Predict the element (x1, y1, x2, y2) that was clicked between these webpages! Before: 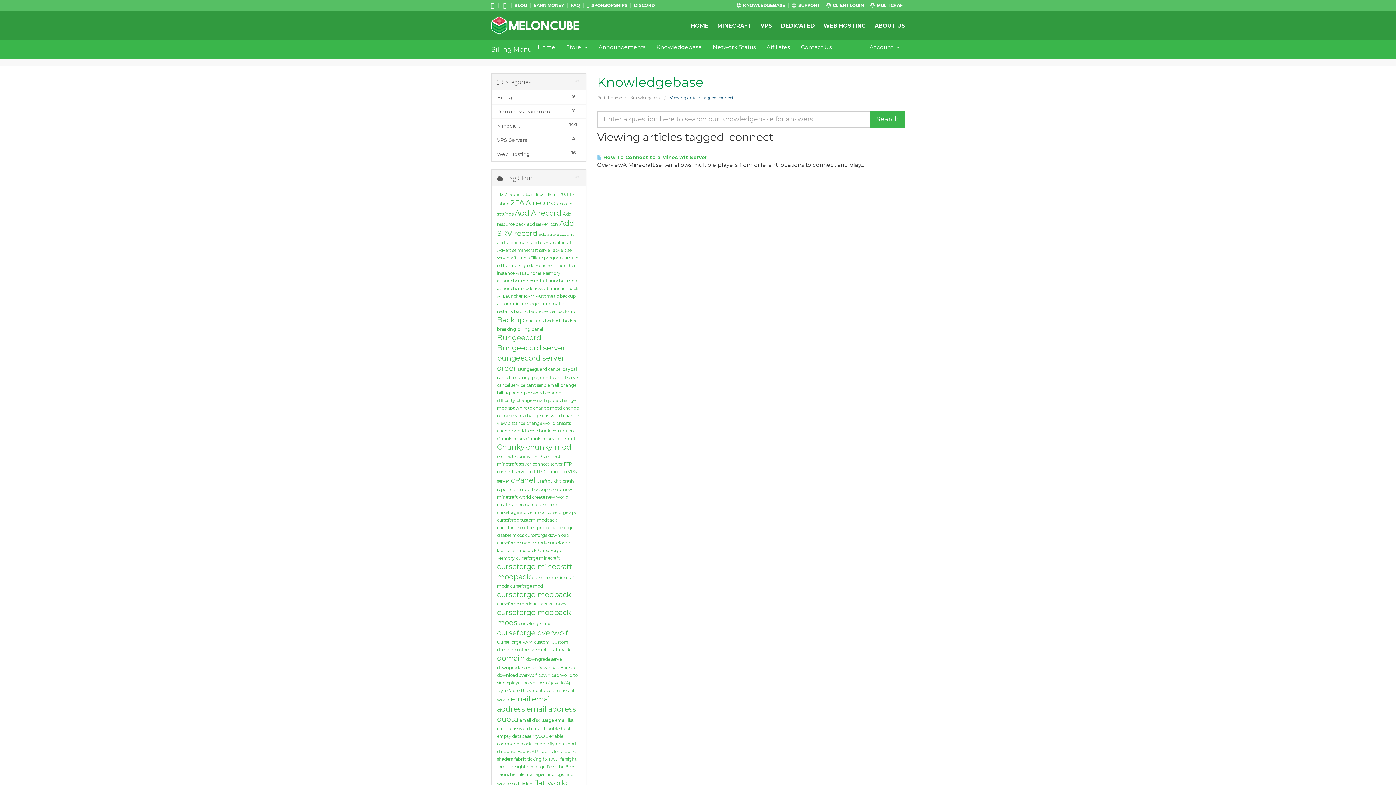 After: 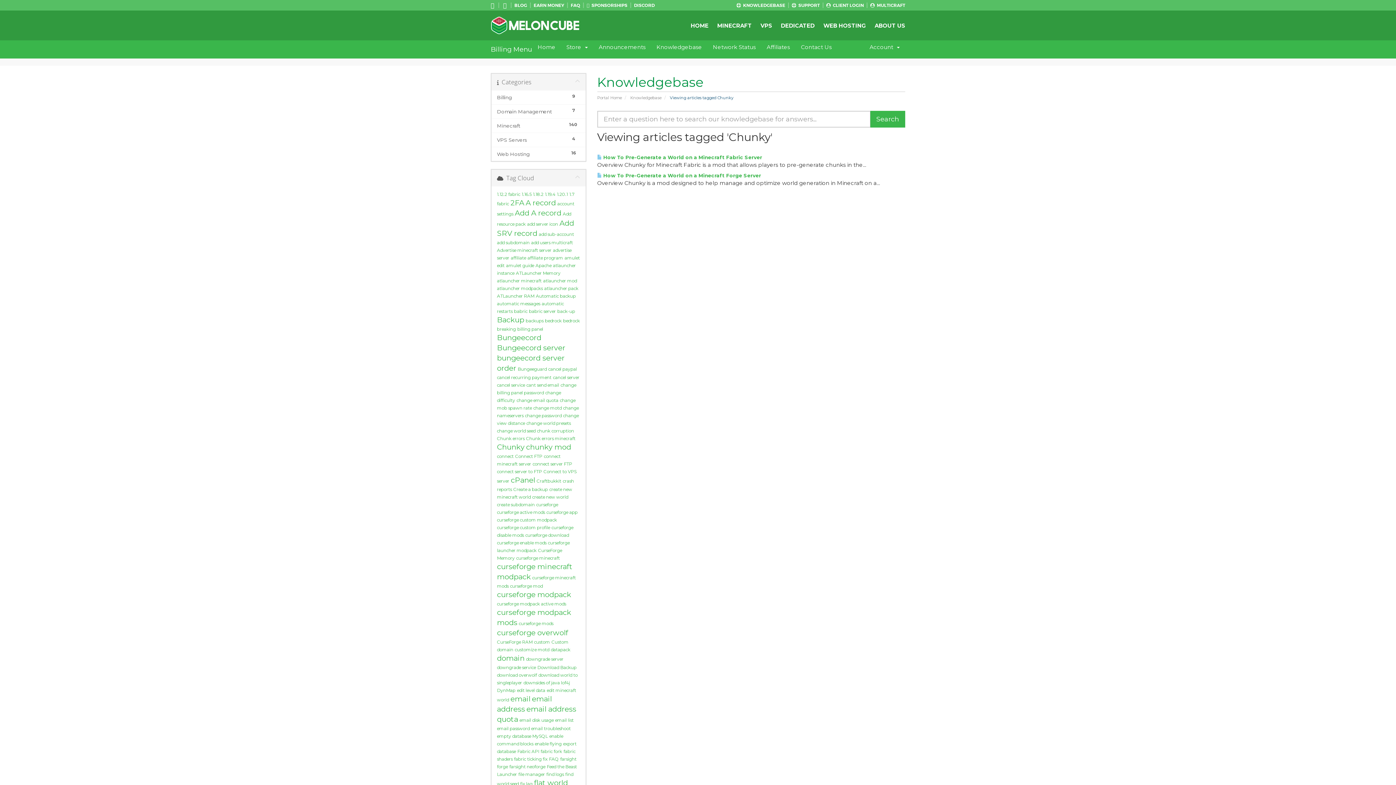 Action: bbox: (497, 442, 524, 451) label: Chunky